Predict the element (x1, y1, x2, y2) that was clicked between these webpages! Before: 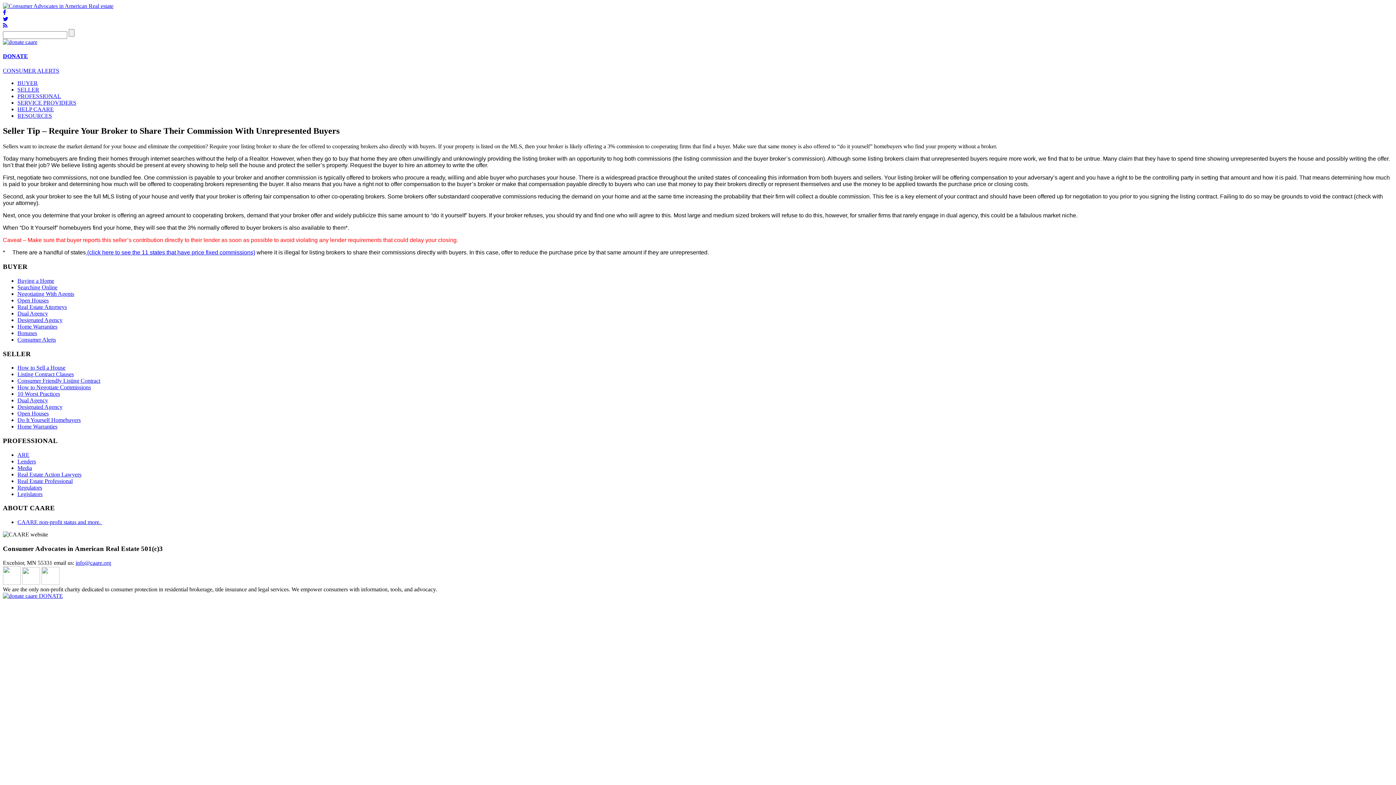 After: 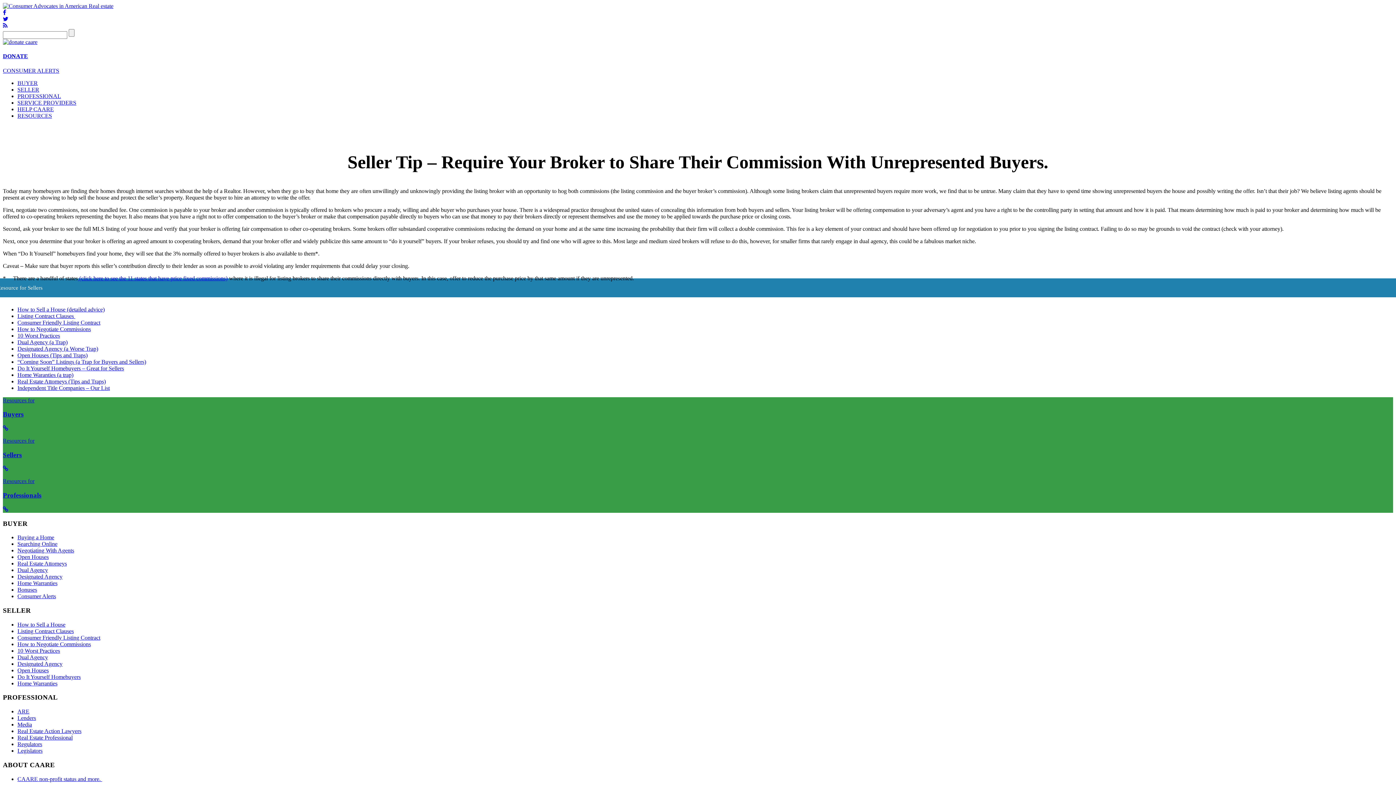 Action: bbox: (17, 417, 80, 423) label: Do It Yourself Homebuyers